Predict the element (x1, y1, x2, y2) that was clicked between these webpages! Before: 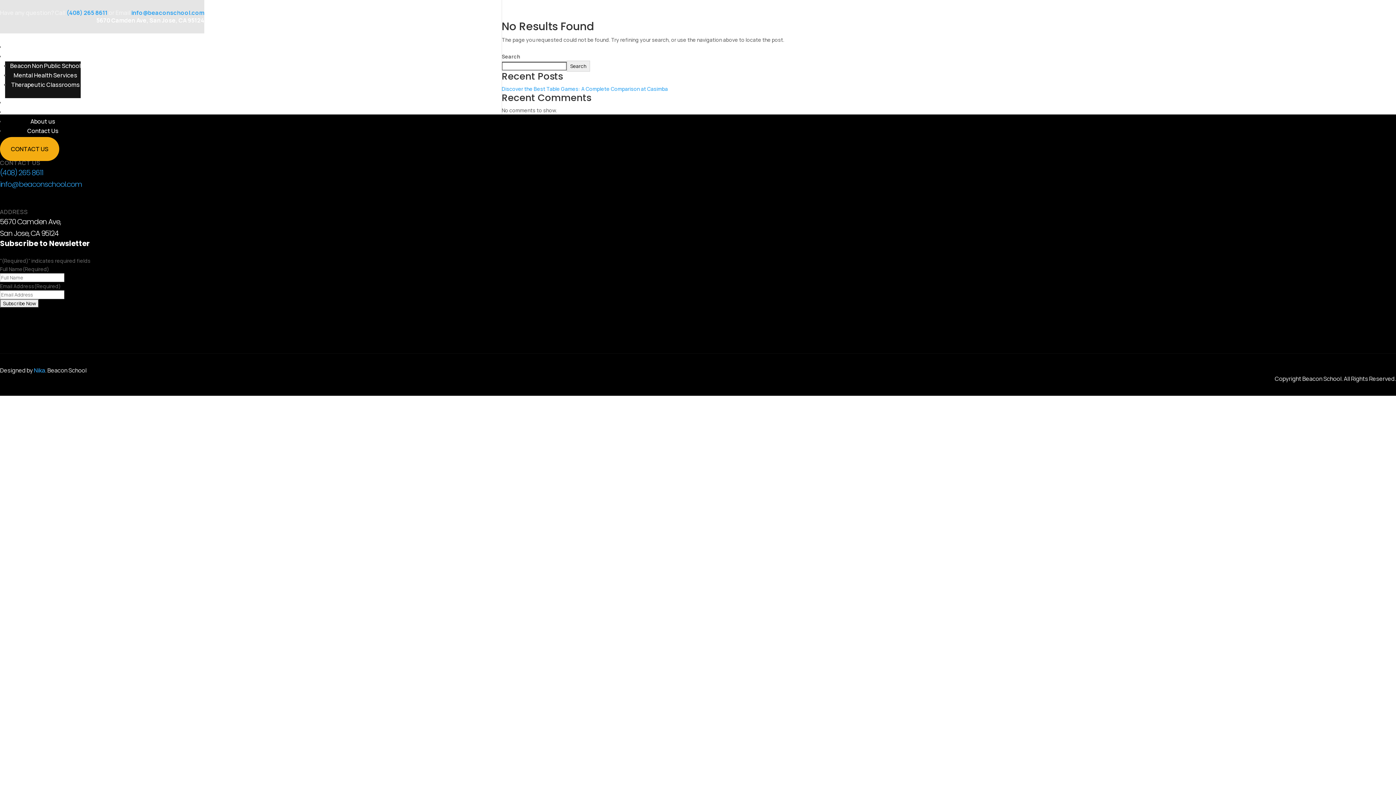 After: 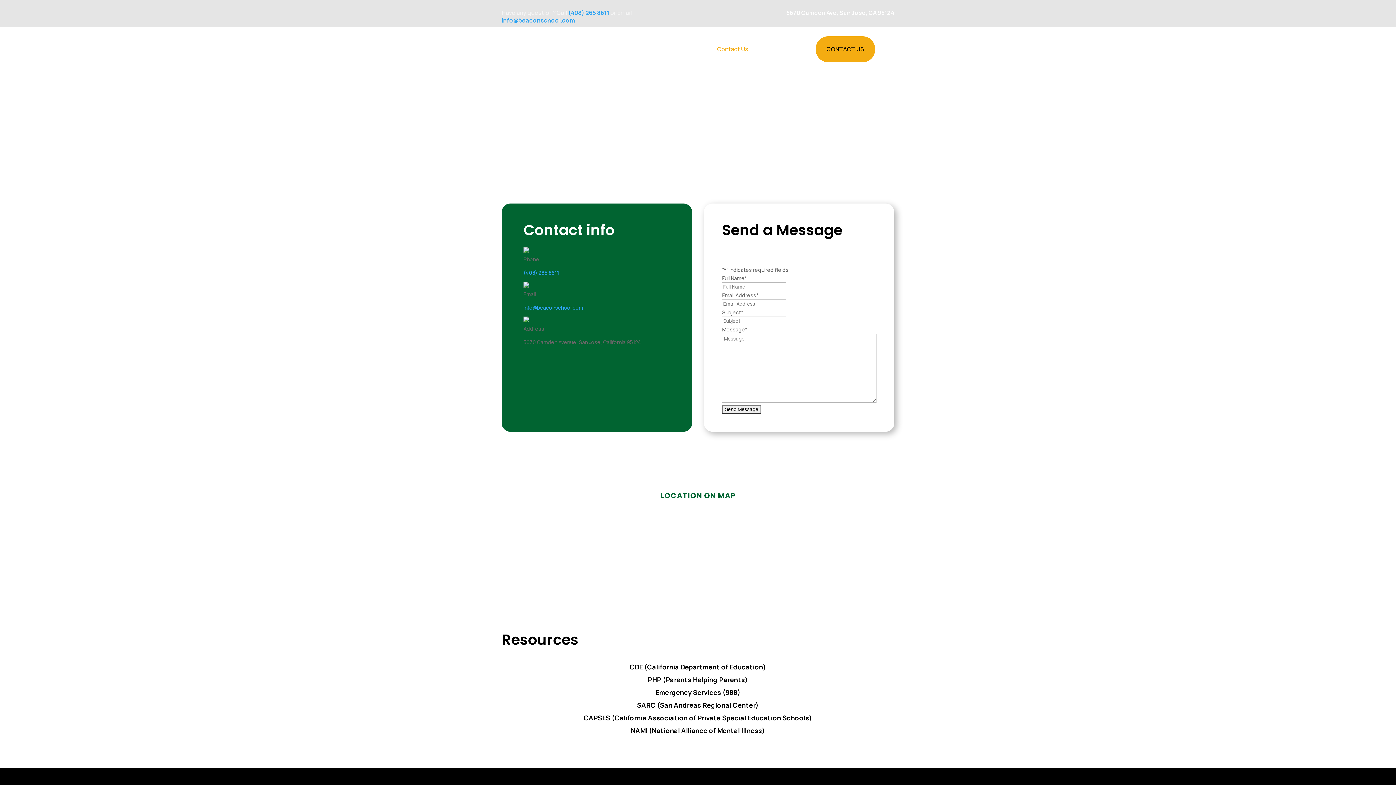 Action: bbox: (0, 137, 59, 161) label: CONTACT US